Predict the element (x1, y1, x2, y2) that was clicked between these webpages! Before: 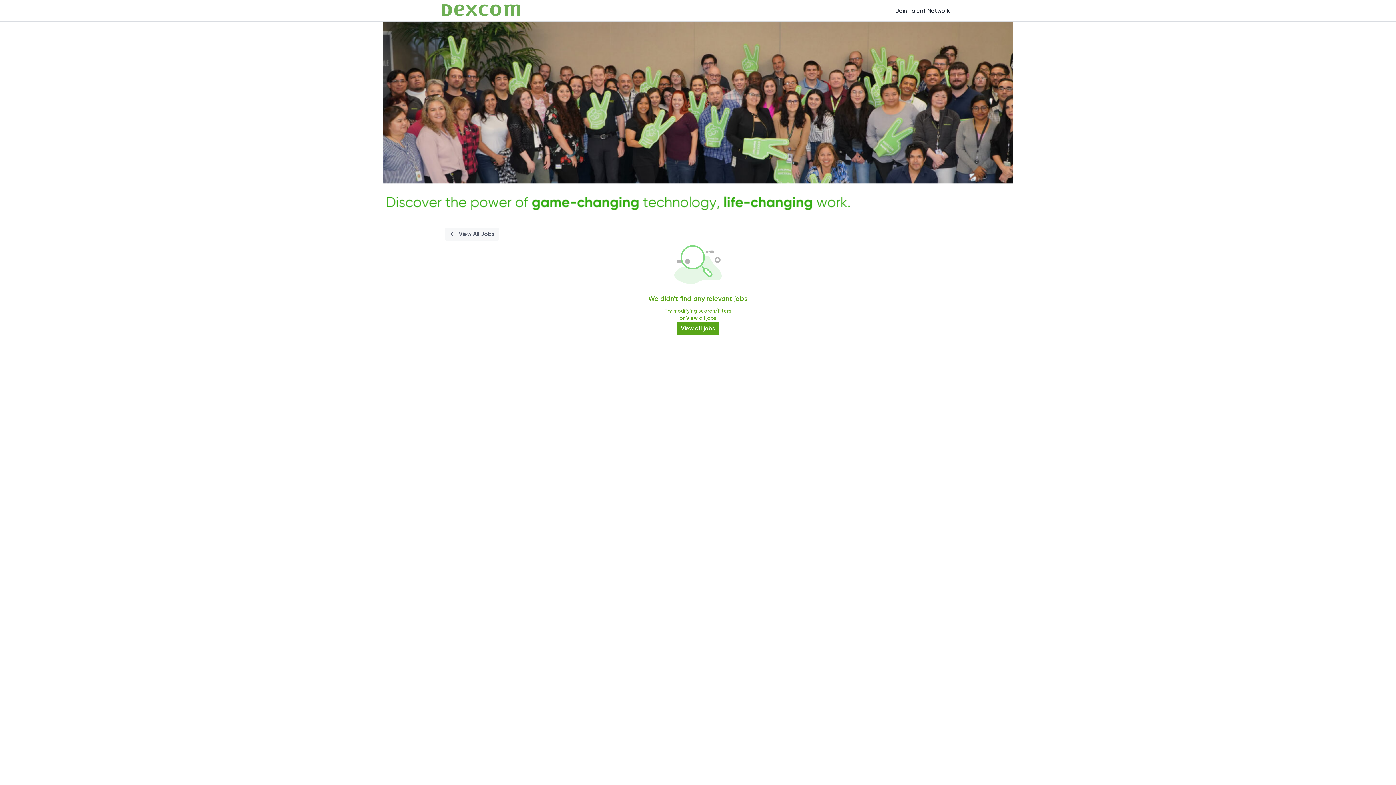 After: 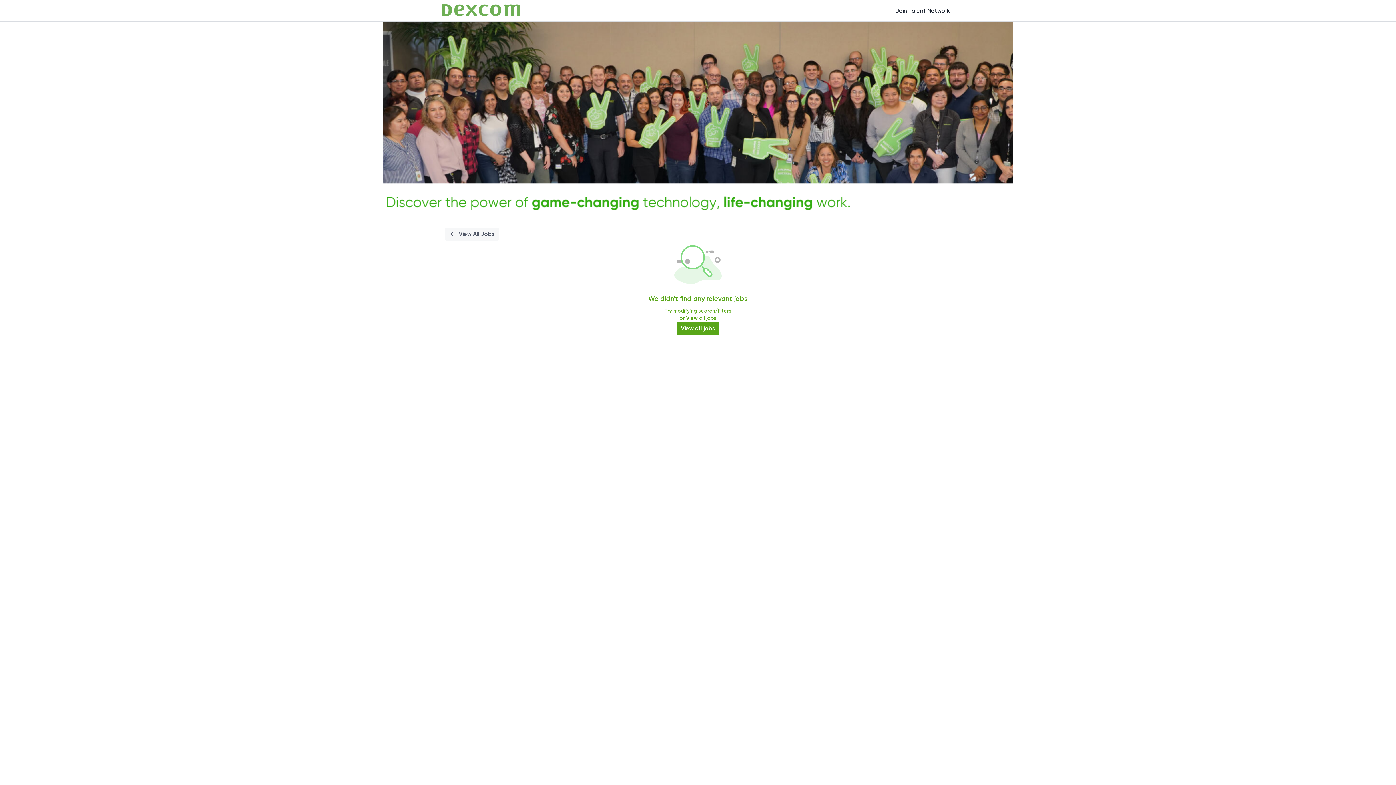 Action: label: Join Talent Network bbox: (891, 0, 954, 21)